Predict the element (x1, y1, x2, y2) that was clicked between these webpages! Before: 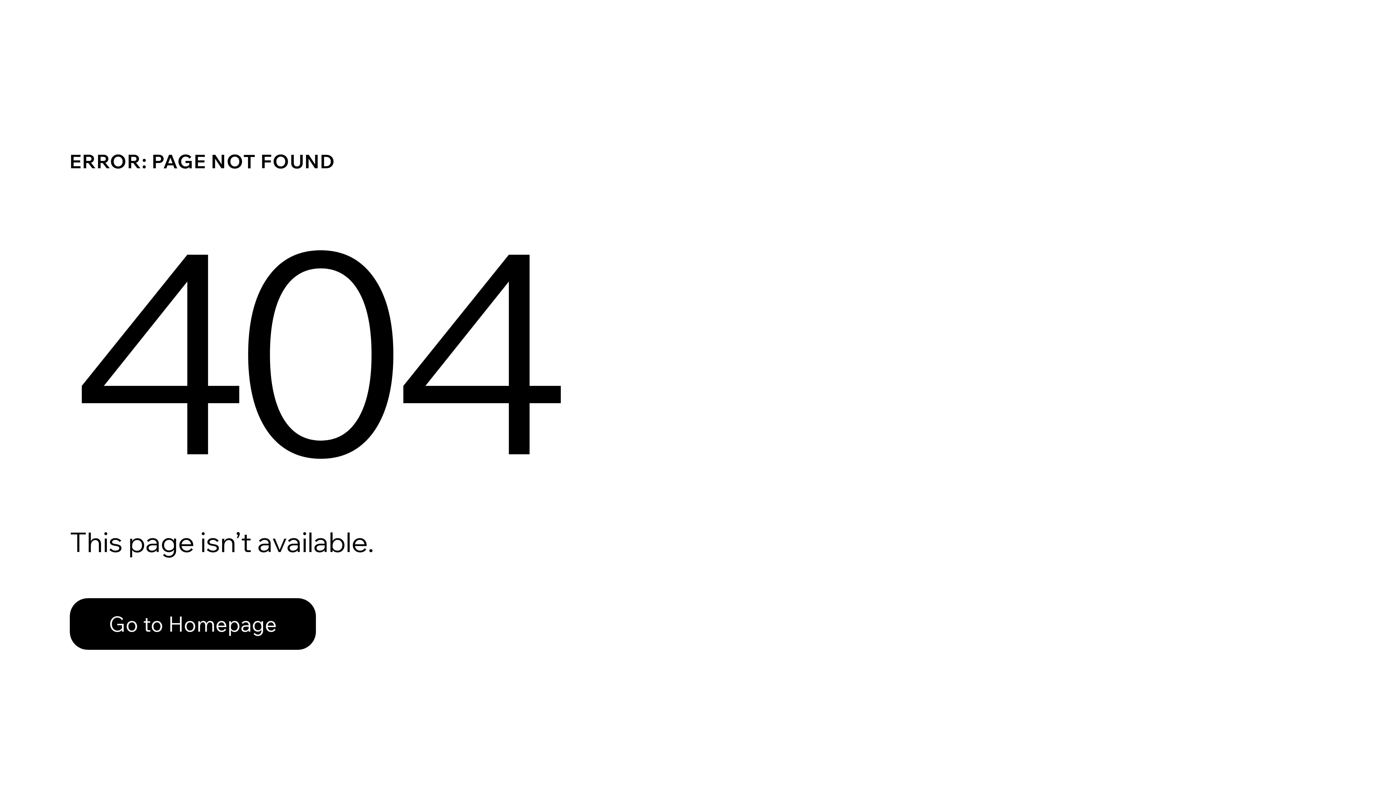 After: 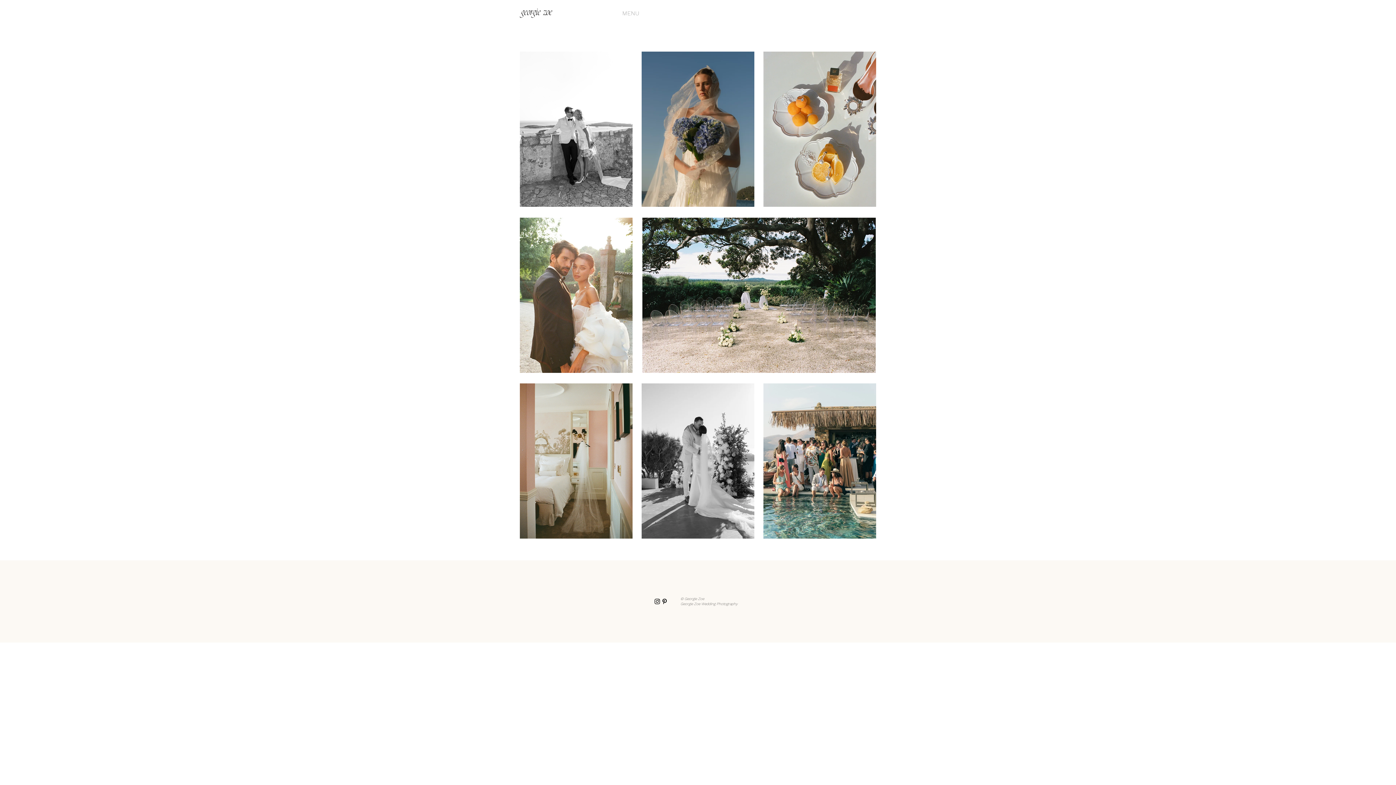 Action: label: Go to Homepage bbox: (69, 582, 768, 659)